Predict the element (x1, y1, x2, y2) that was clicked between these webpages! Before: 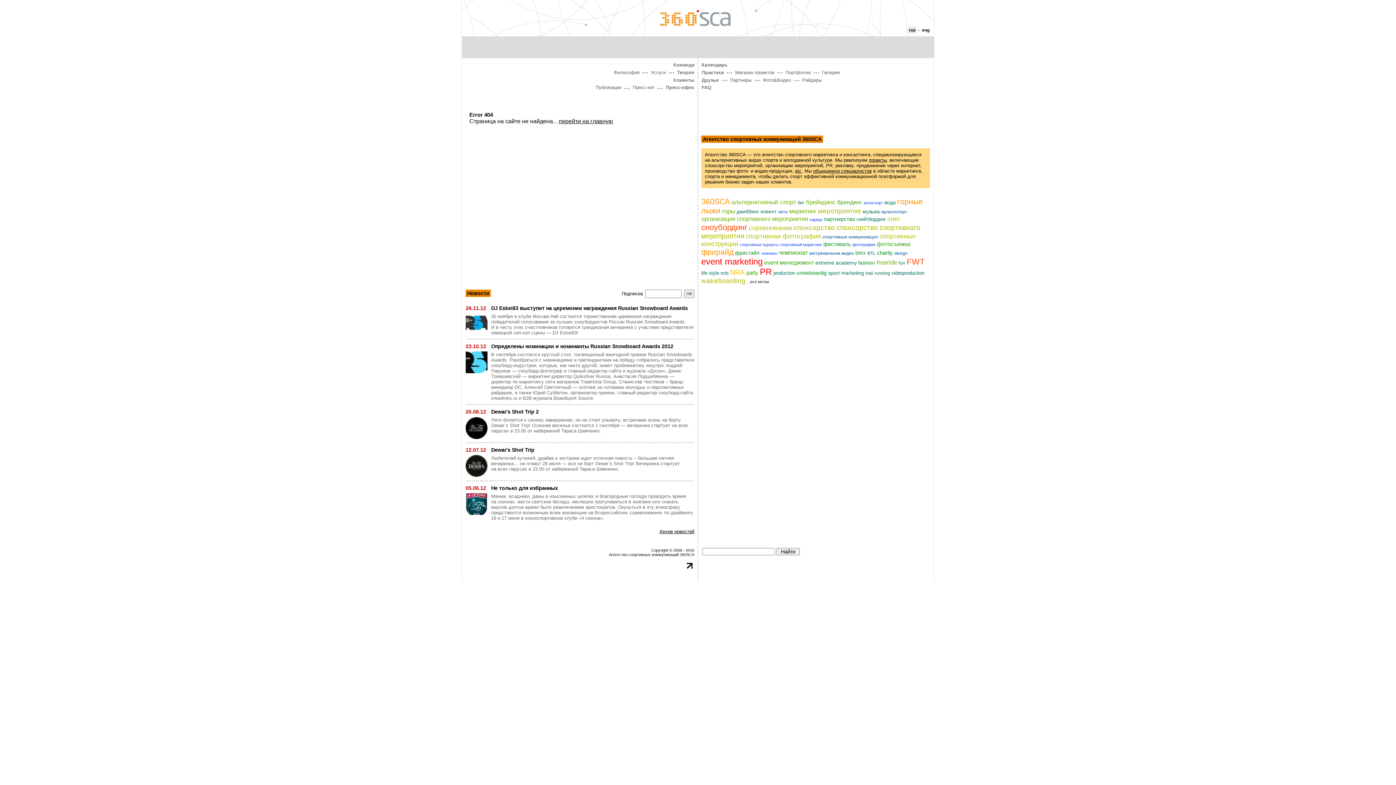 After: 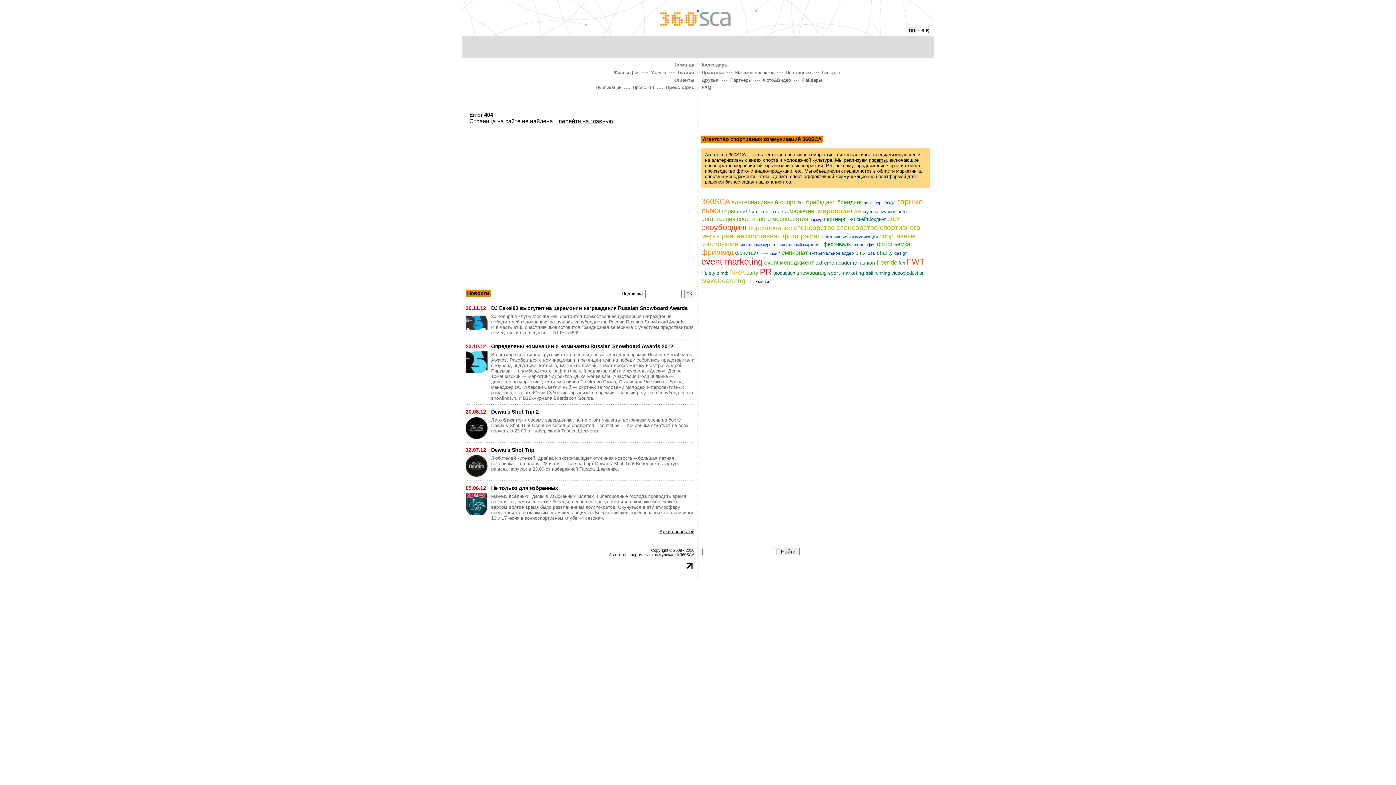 Action: bbox: (749, 224, 792, 231) label: соревнование